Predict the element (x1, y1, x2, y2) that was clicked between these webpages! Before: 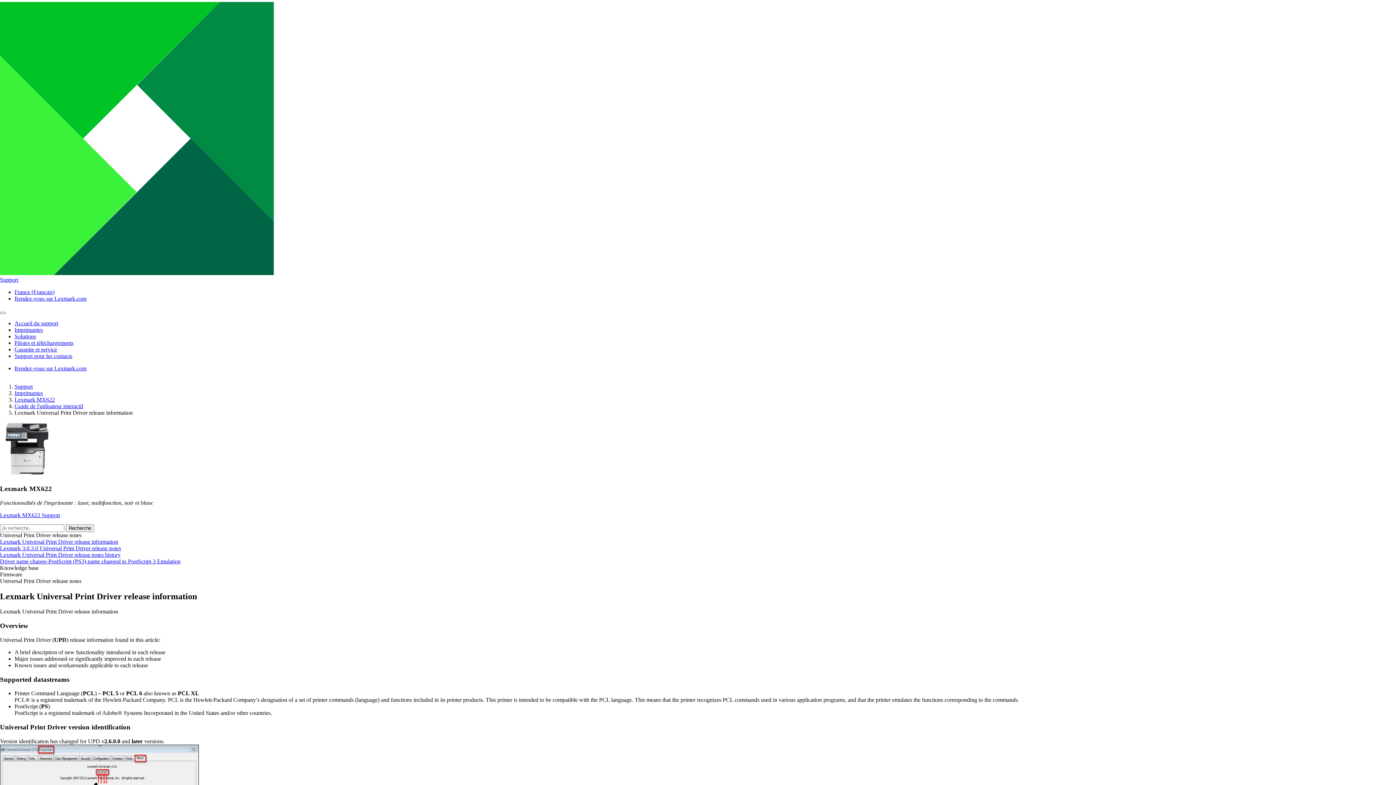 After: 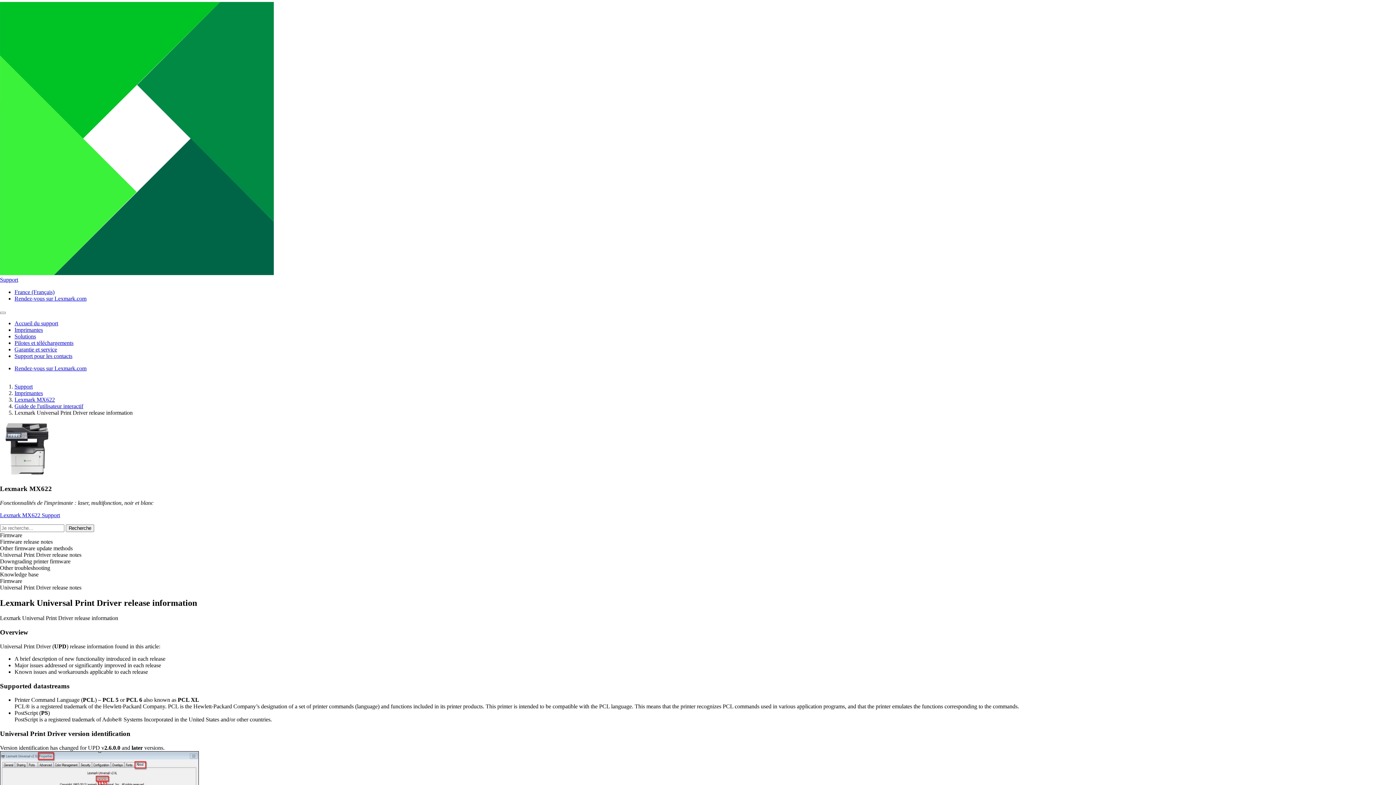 Action: label: Universal Print Driver release notes bbox: (0, 532, 81, 538)